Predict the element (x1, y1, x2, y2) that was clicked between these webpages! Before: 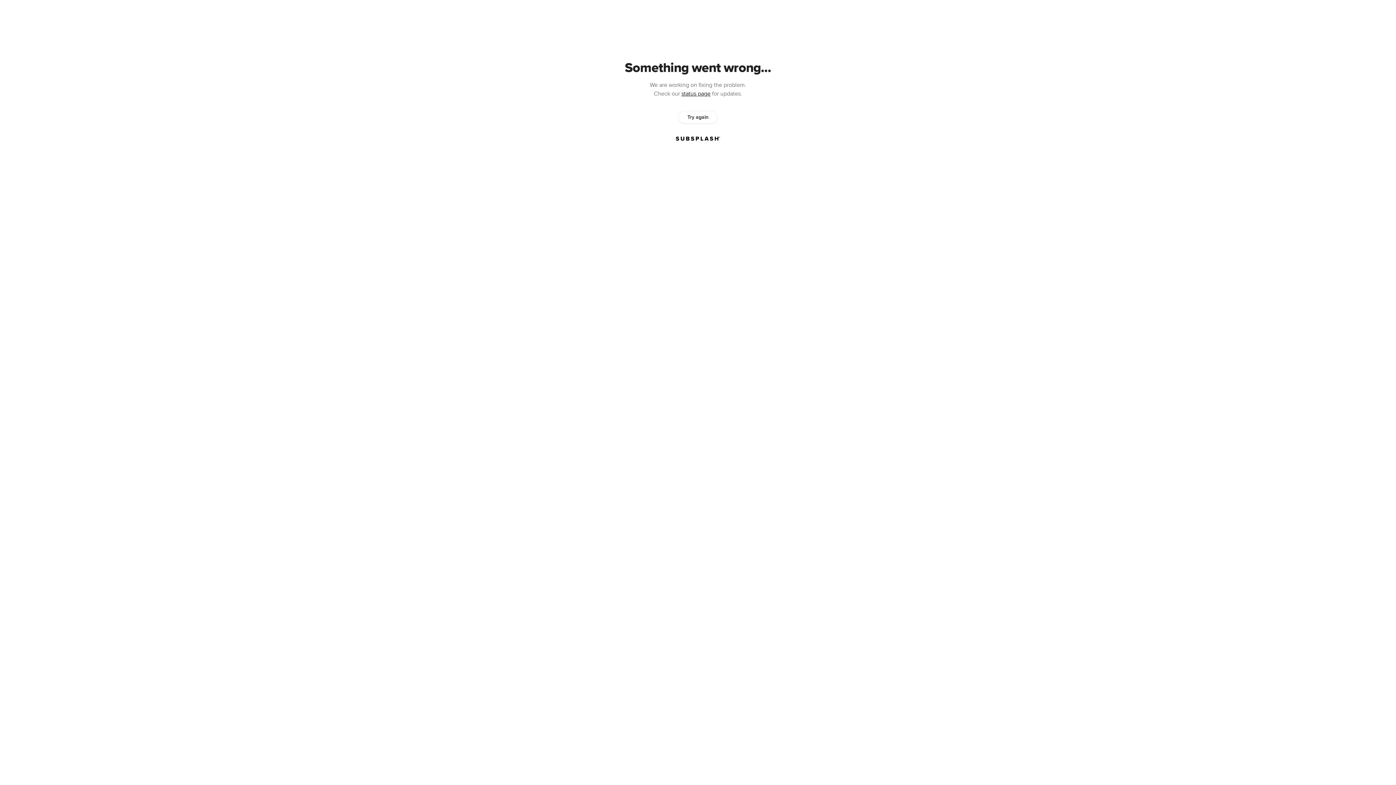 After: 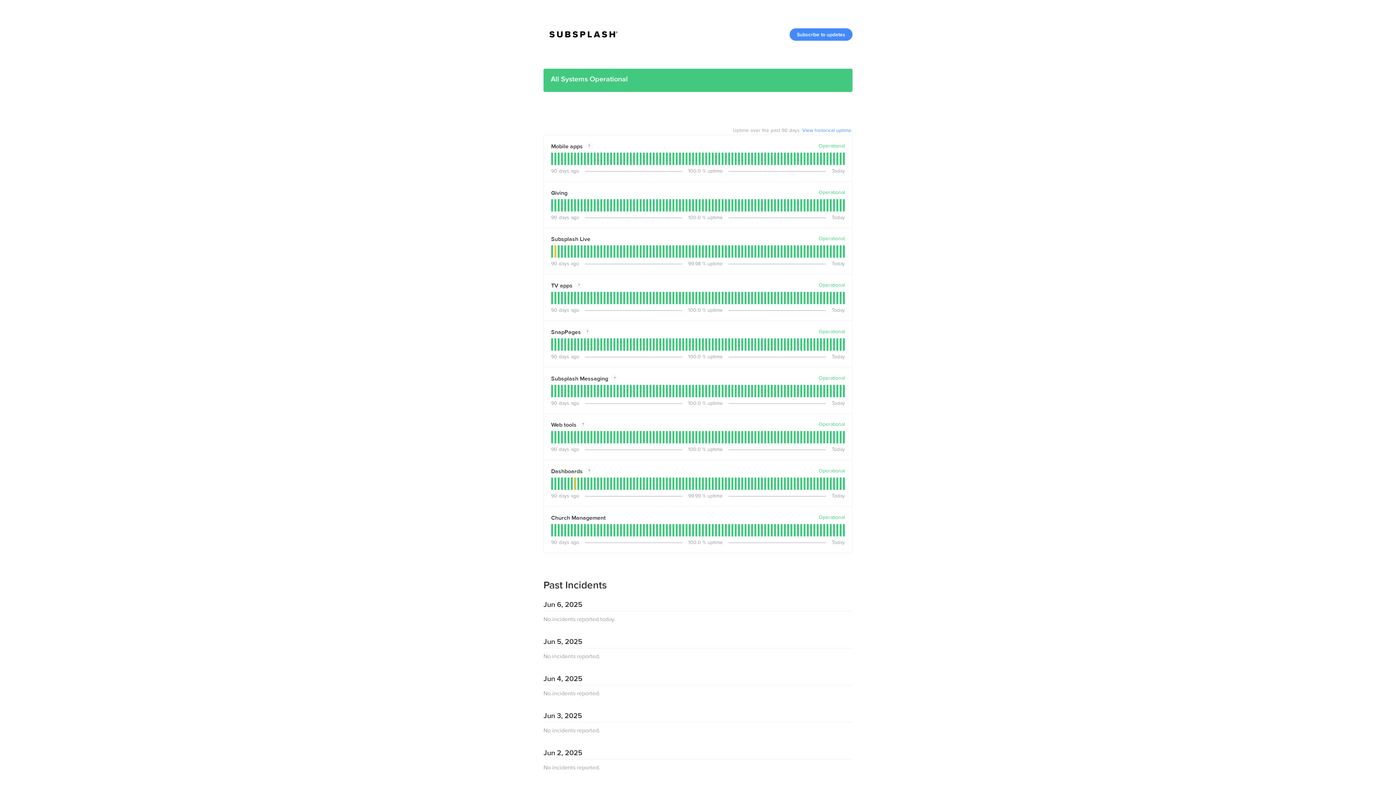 Action: label: status page bbox: (681, 90, 710, 97)